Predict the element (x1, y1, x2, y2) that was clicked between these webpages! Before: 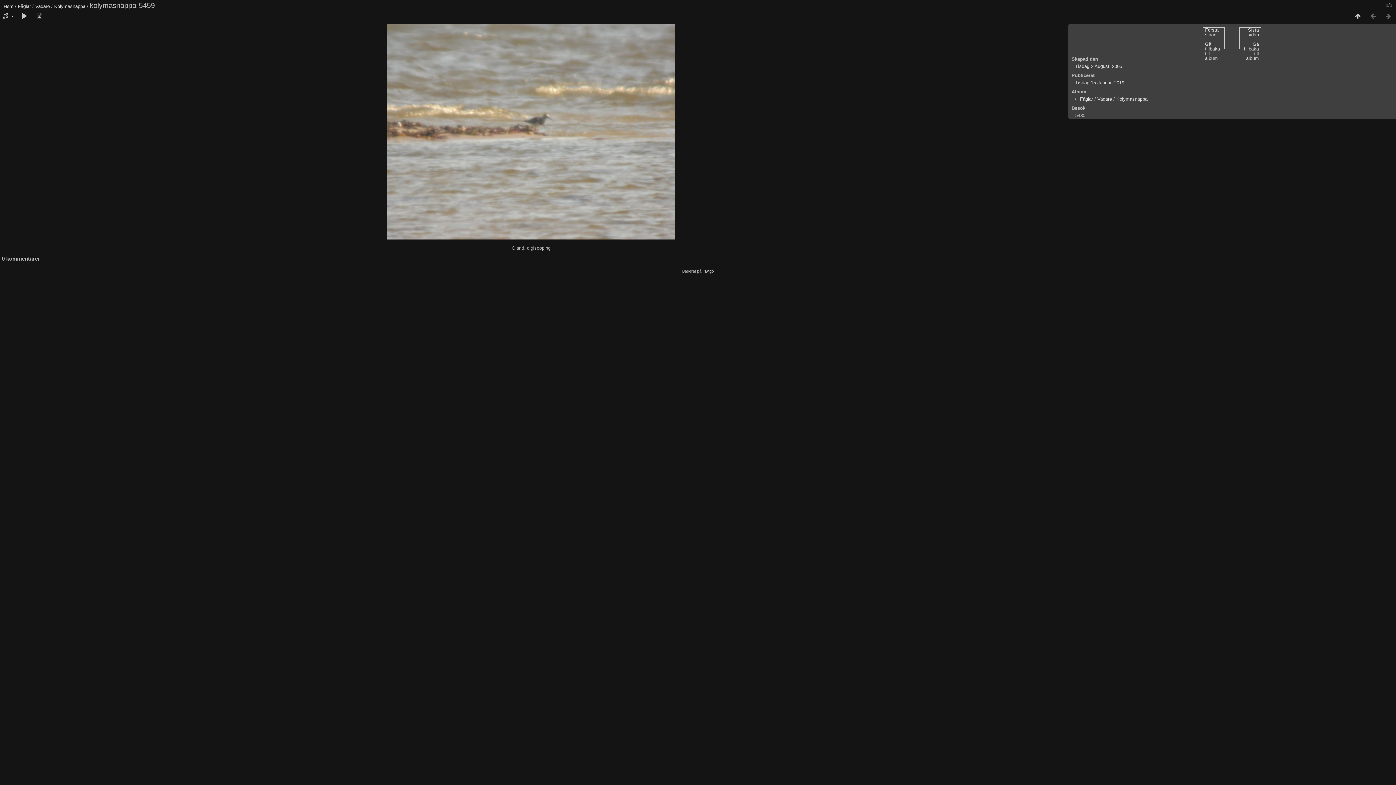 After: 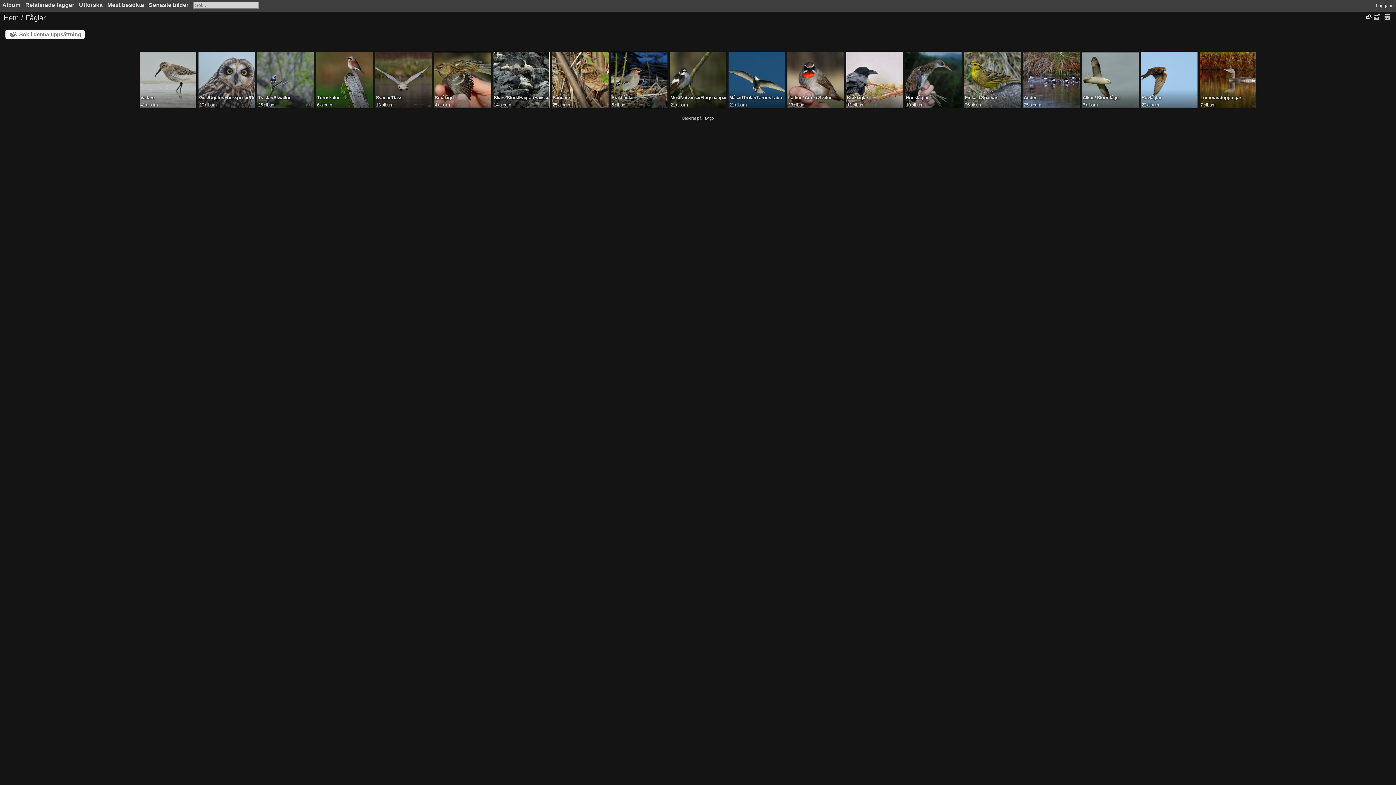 Action: label: Fåglar bbox: (17, 3, 30, 9)